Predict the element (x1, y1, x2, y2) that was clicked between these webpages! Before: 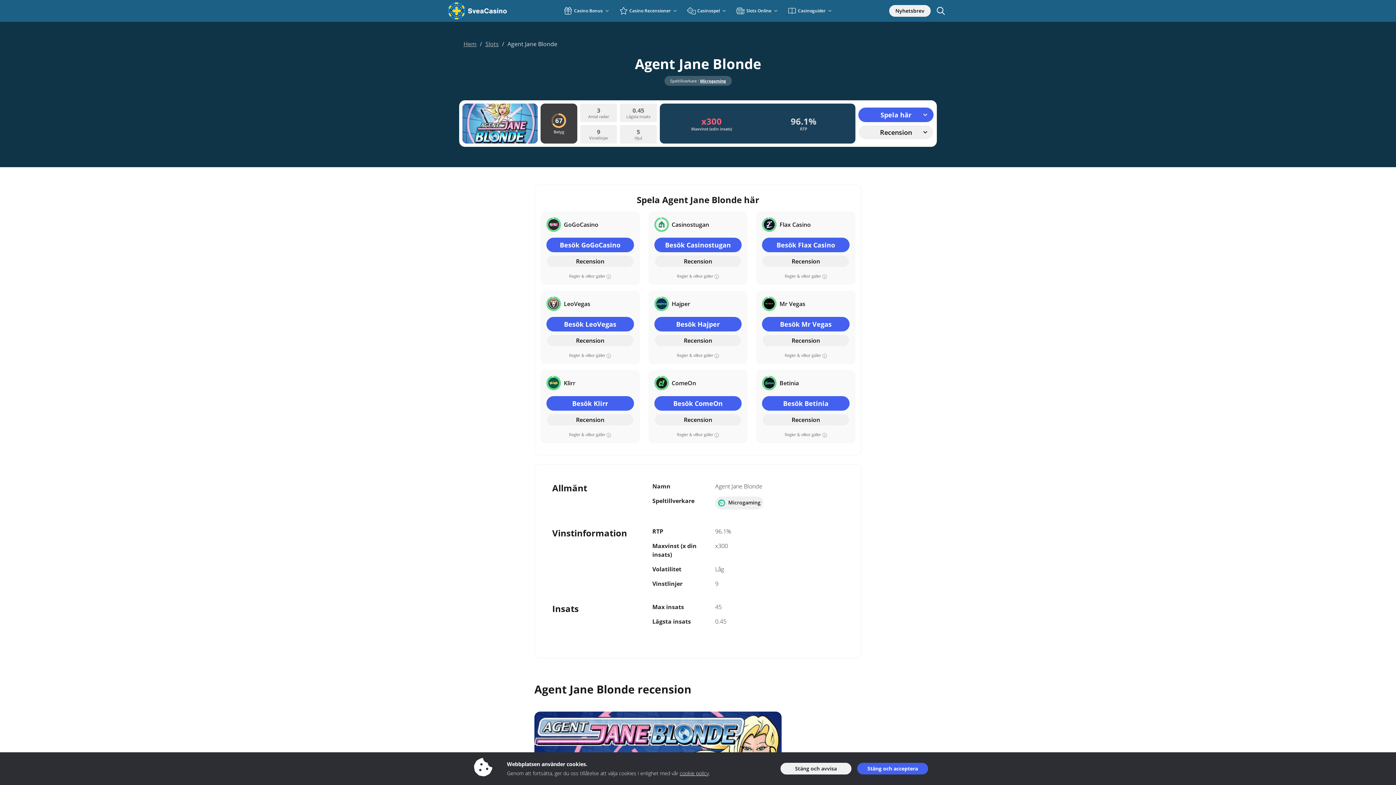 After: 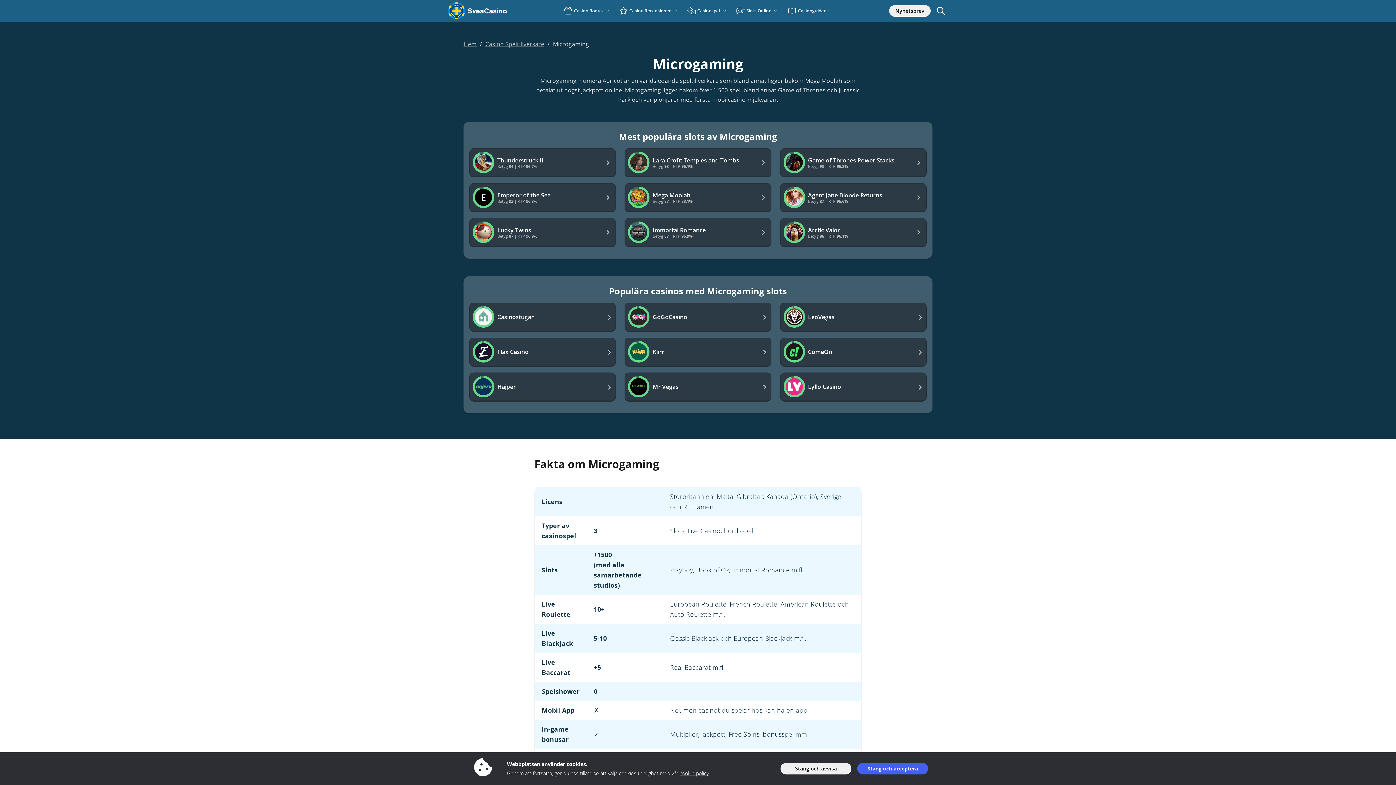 Action: bbox: (700, 78, 726, 83) label: Microgaming